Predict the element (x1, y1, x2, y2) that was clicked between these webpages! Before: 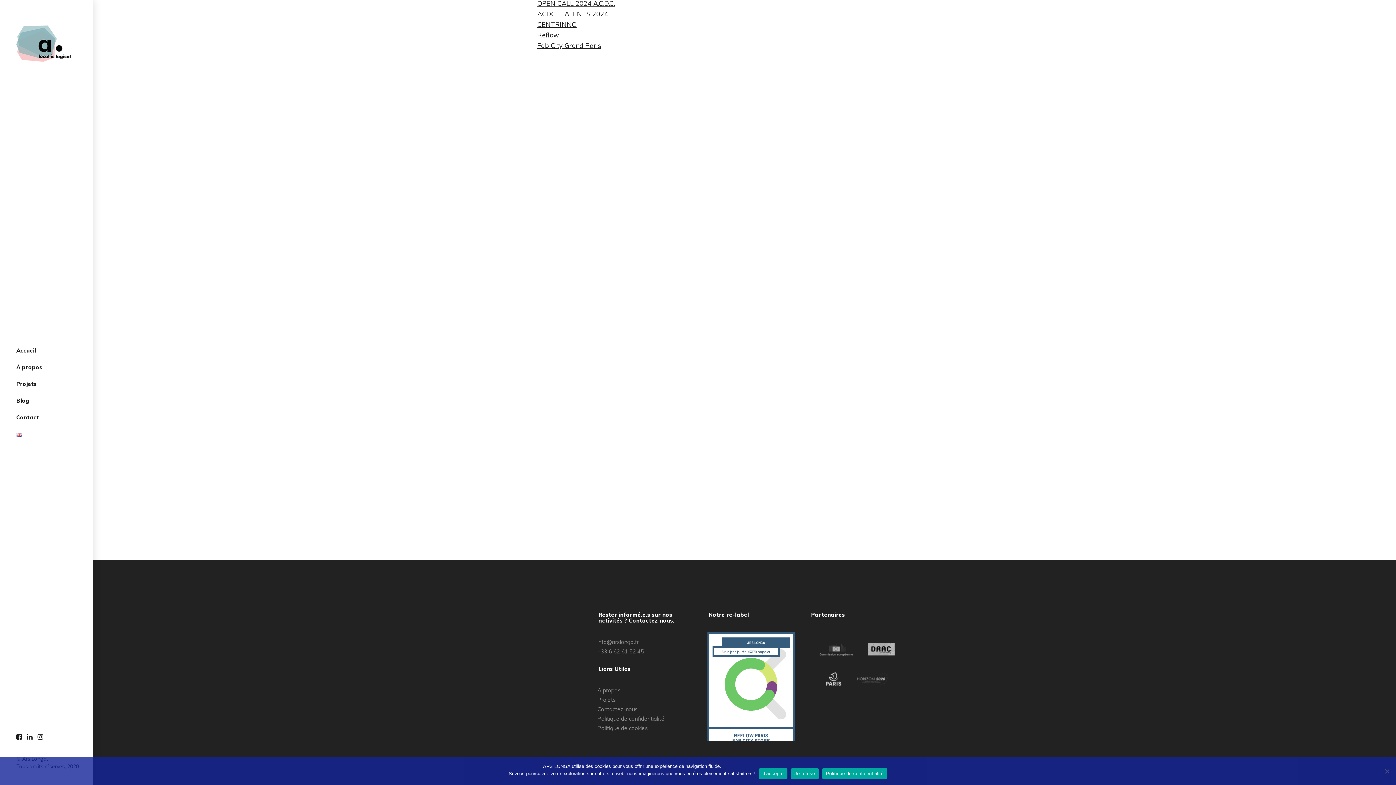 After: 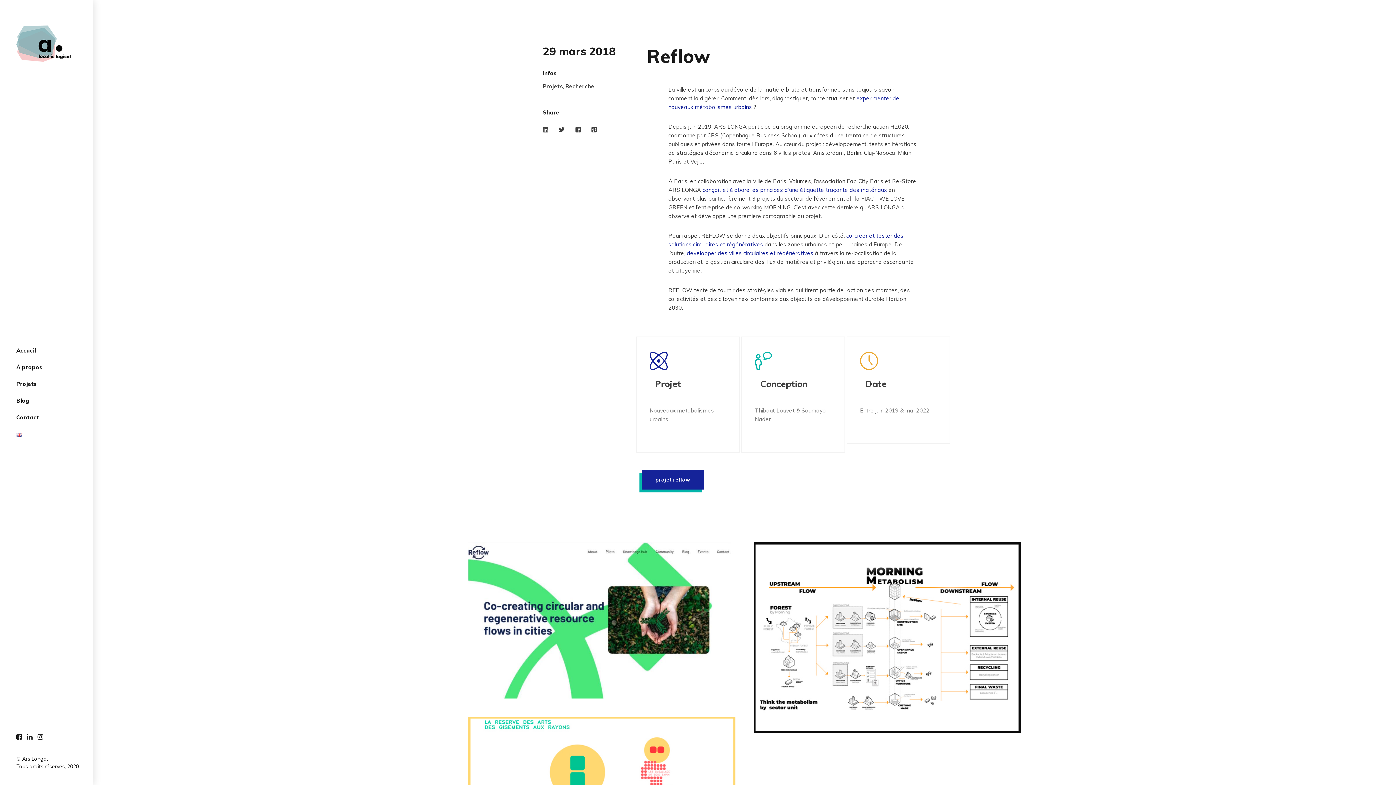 Action: bbox: (537, 31, 952, 38) label: Reflow